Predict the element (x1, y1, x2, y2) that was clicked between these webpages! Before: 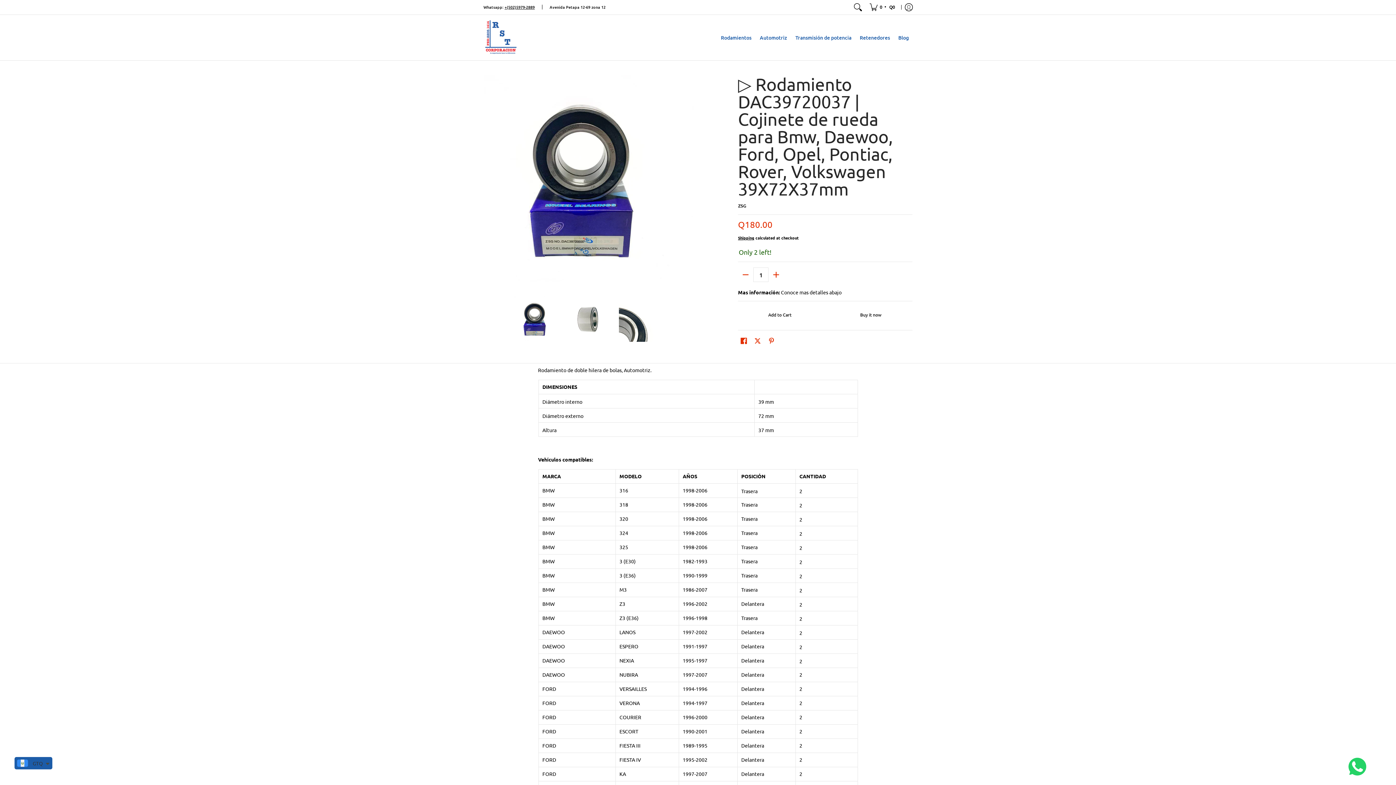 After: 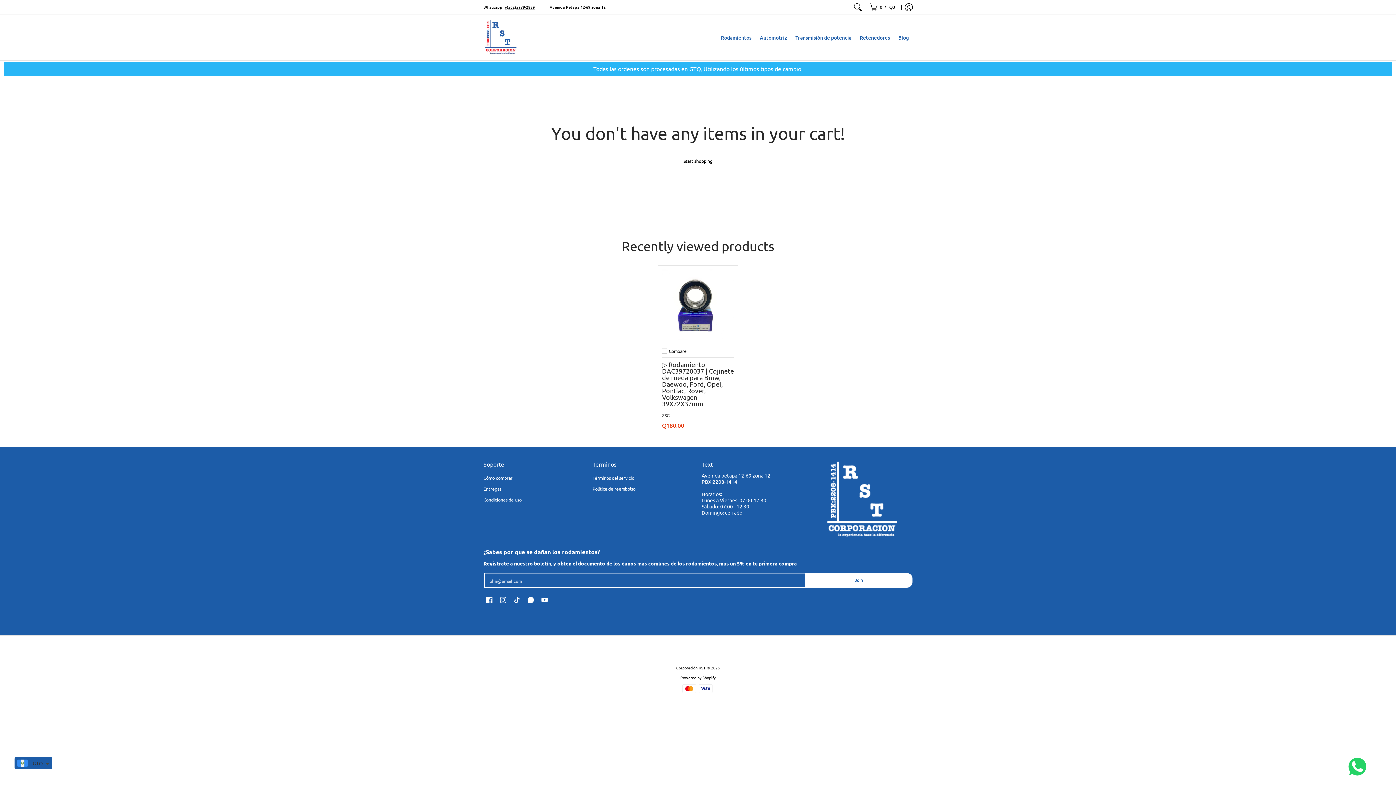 Action: label: Cart bbox: (864, 0, 901, 14)